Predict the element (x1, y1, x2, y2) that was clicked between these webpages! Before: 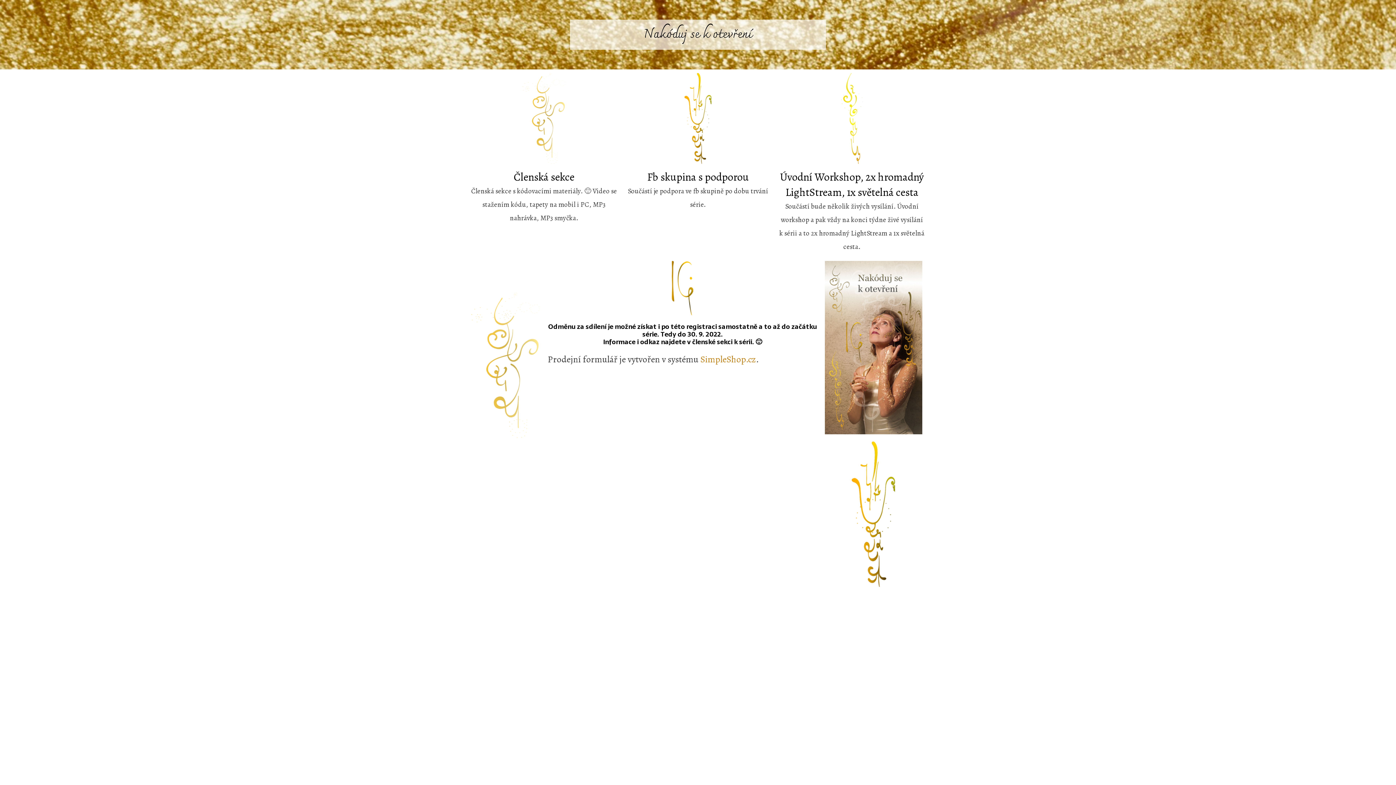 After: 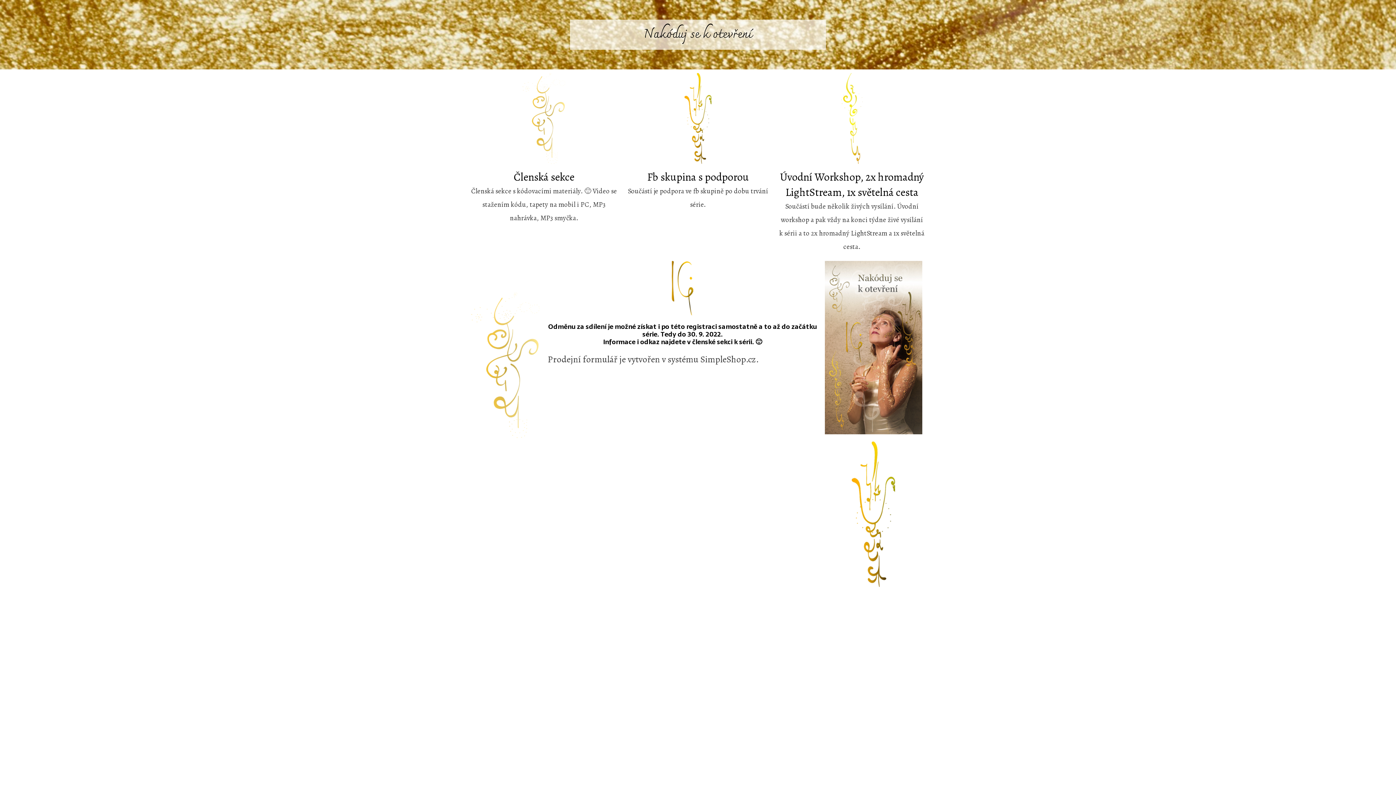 Action: label: SimpleShop.cz bbox: (700, 353, 756, 365)